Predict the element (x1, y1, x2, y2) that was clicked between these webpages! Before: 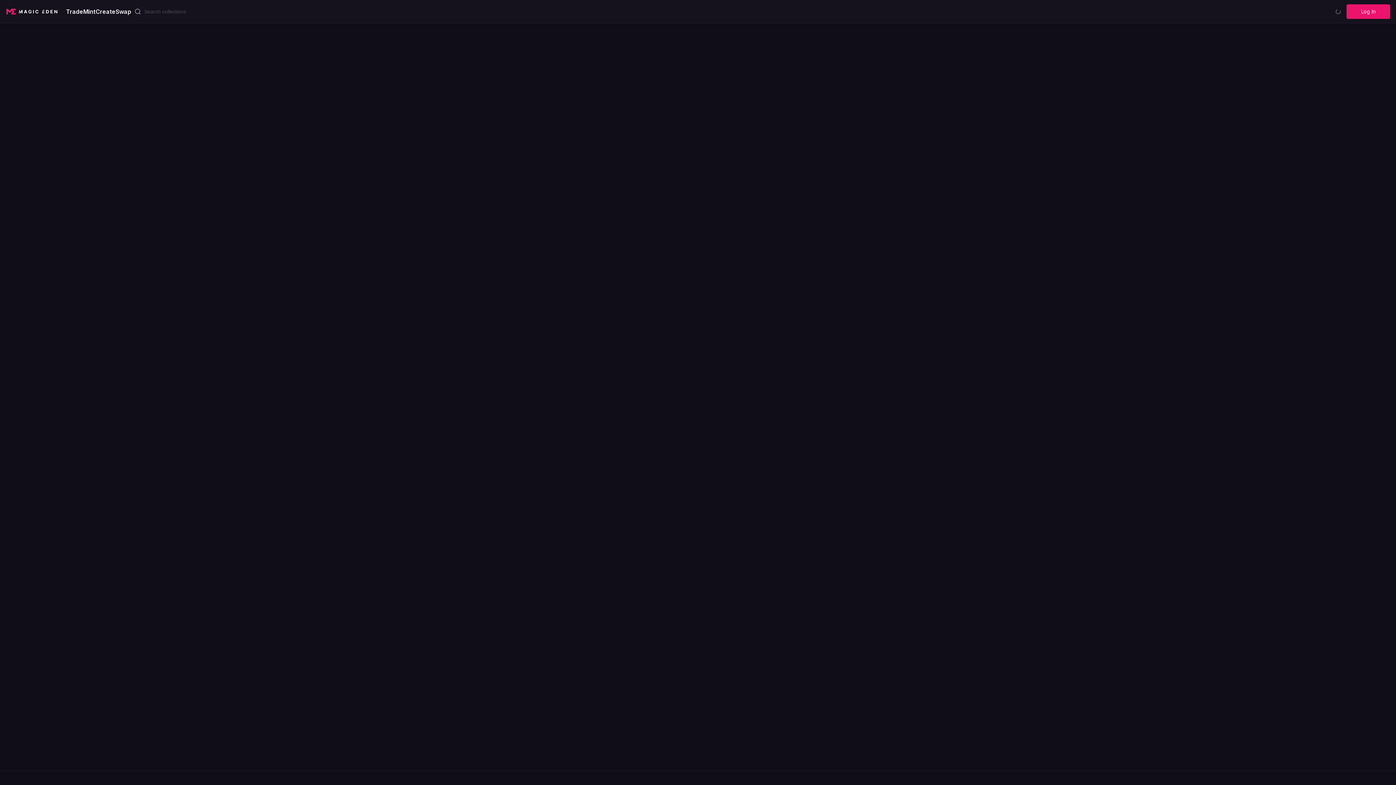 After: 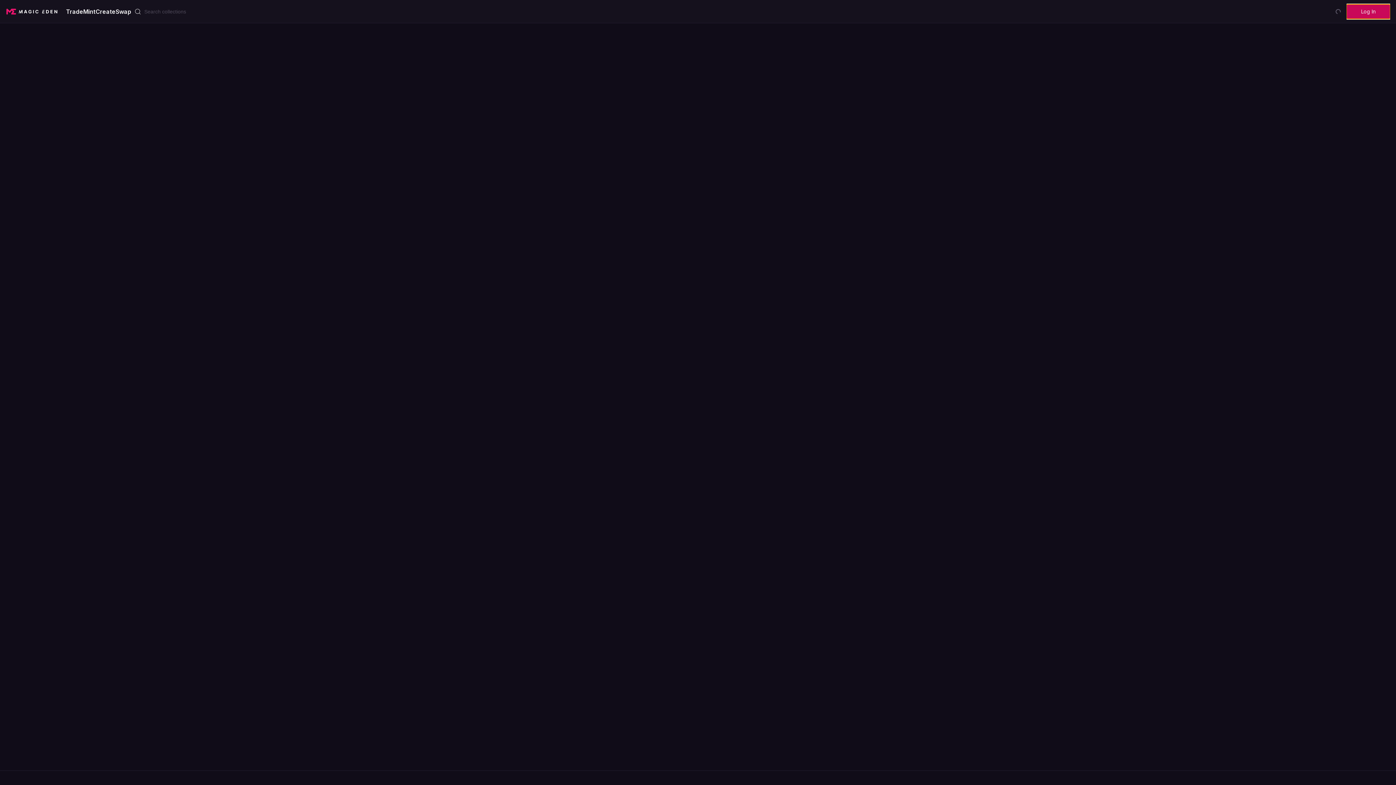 Action: bbox: (1346, 4, 1390, 18) label: Log In